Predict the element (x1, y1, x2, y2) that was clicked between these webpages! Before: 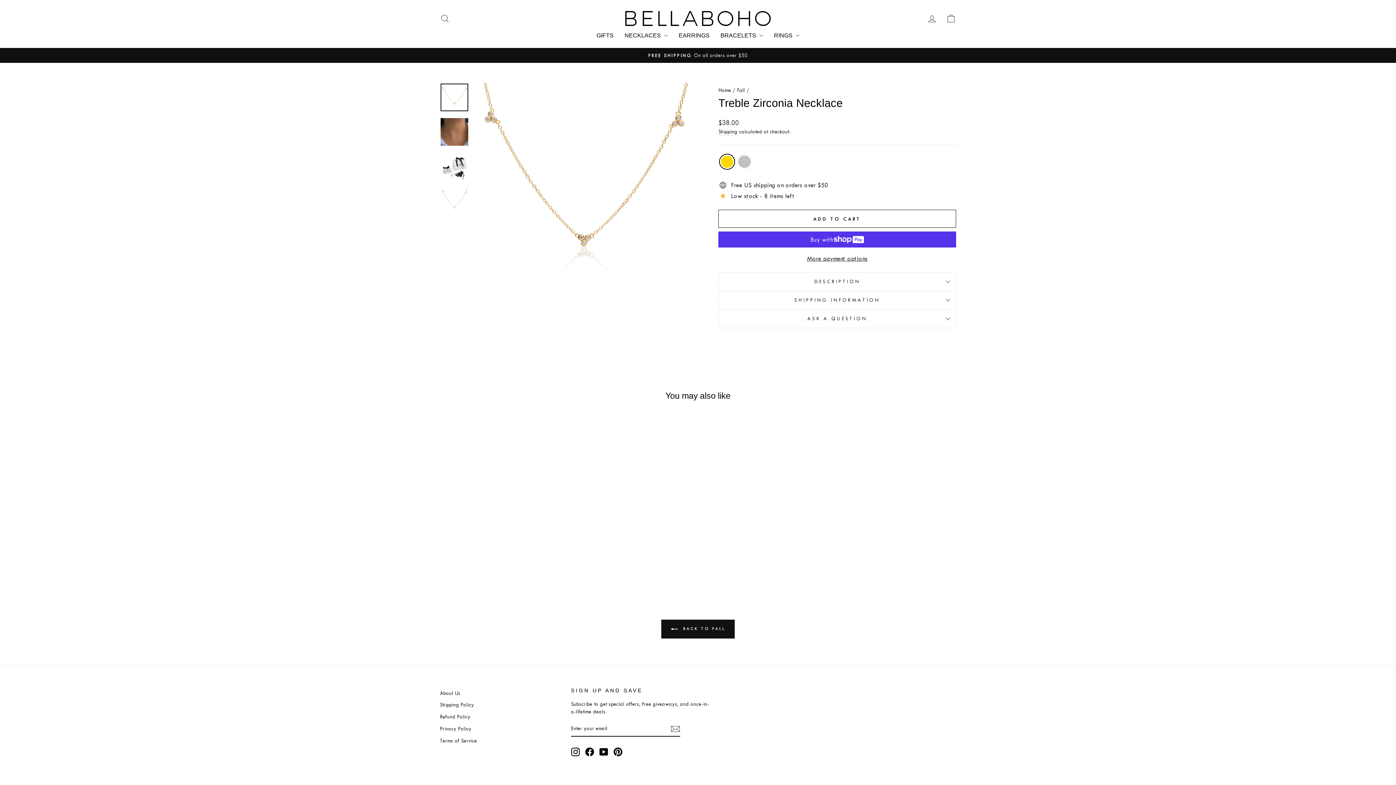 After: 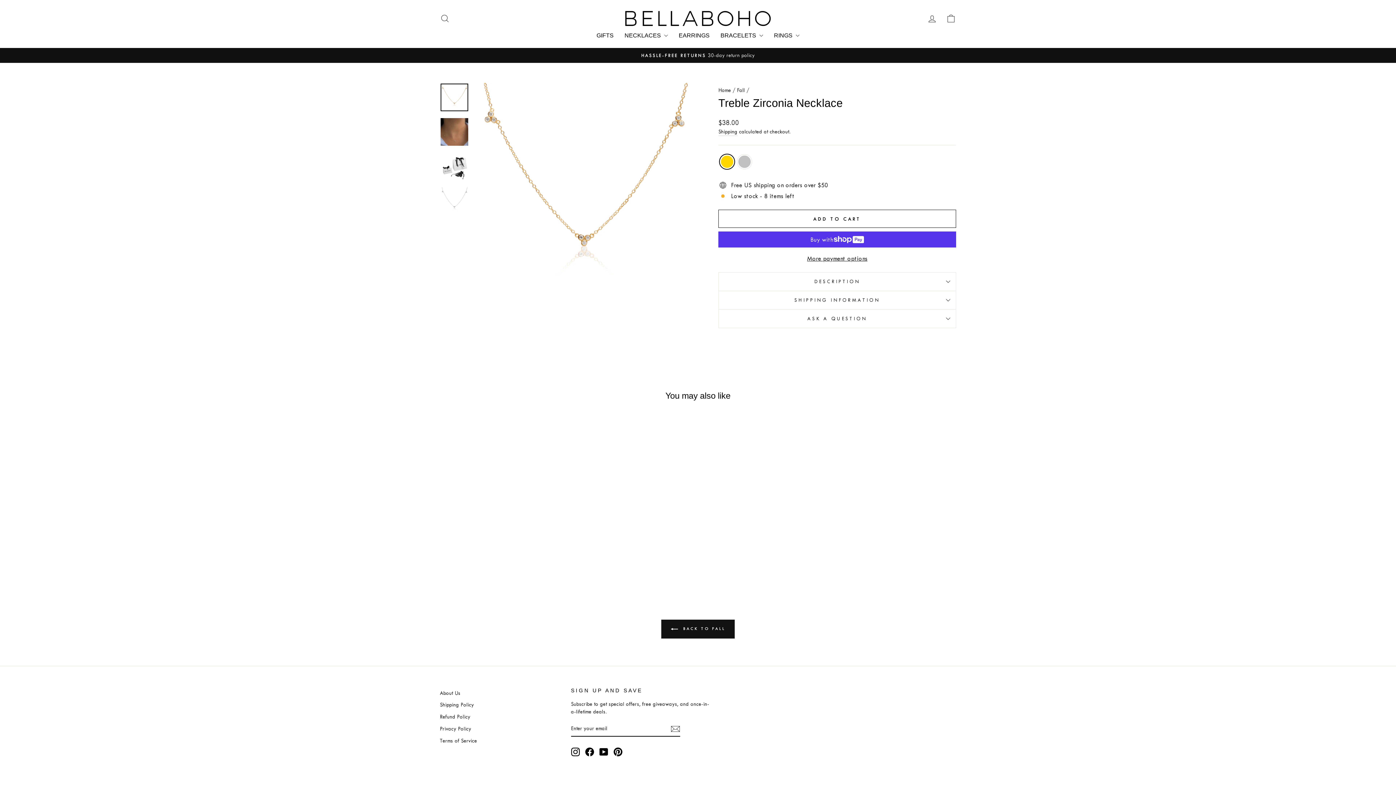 Action: bbox: (440, 541, 563, 563) label: TREBLE ZIRCONIA NECKLACE
$38.00